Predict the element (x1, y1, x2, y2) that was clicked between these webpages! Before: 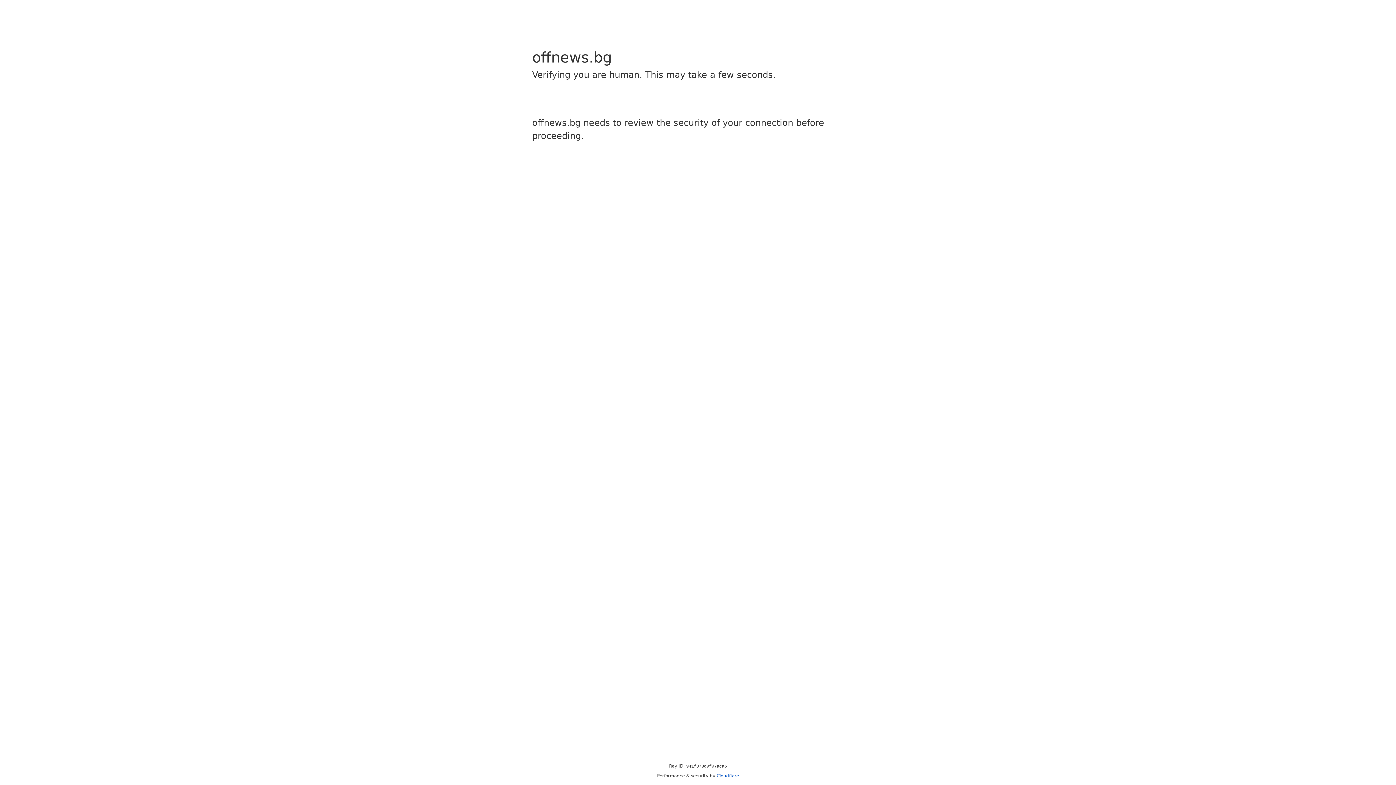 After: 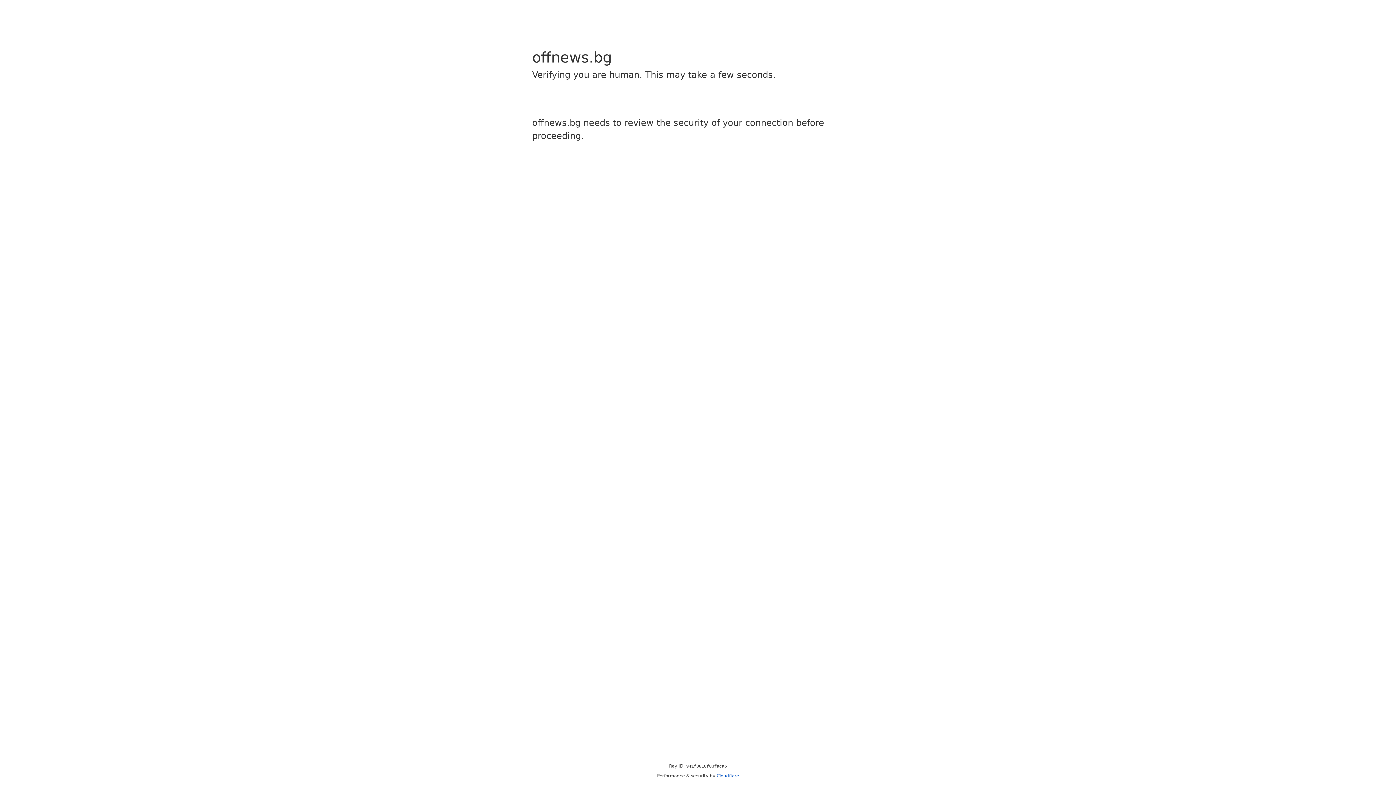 Action: bbox: (716, 773, 739, 778) label: Cloudflare